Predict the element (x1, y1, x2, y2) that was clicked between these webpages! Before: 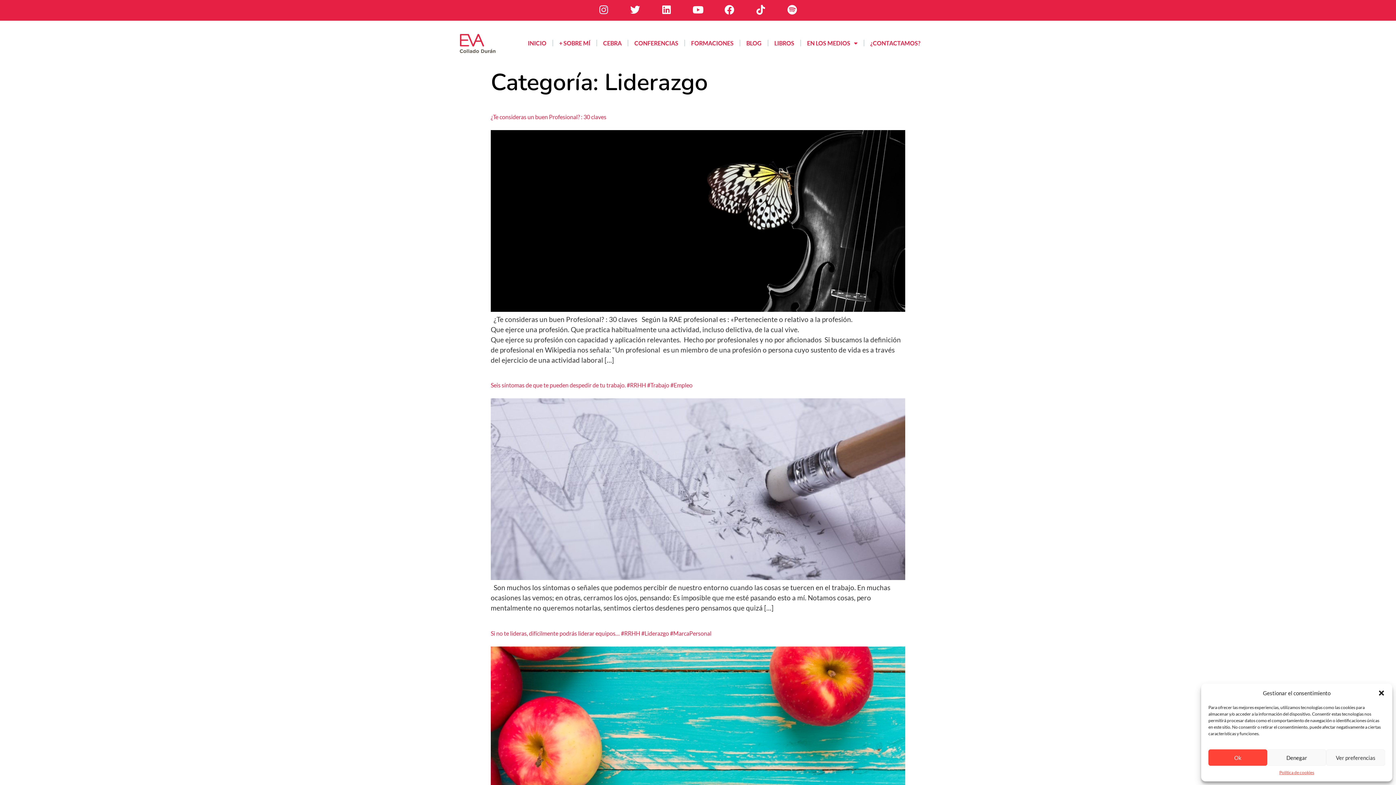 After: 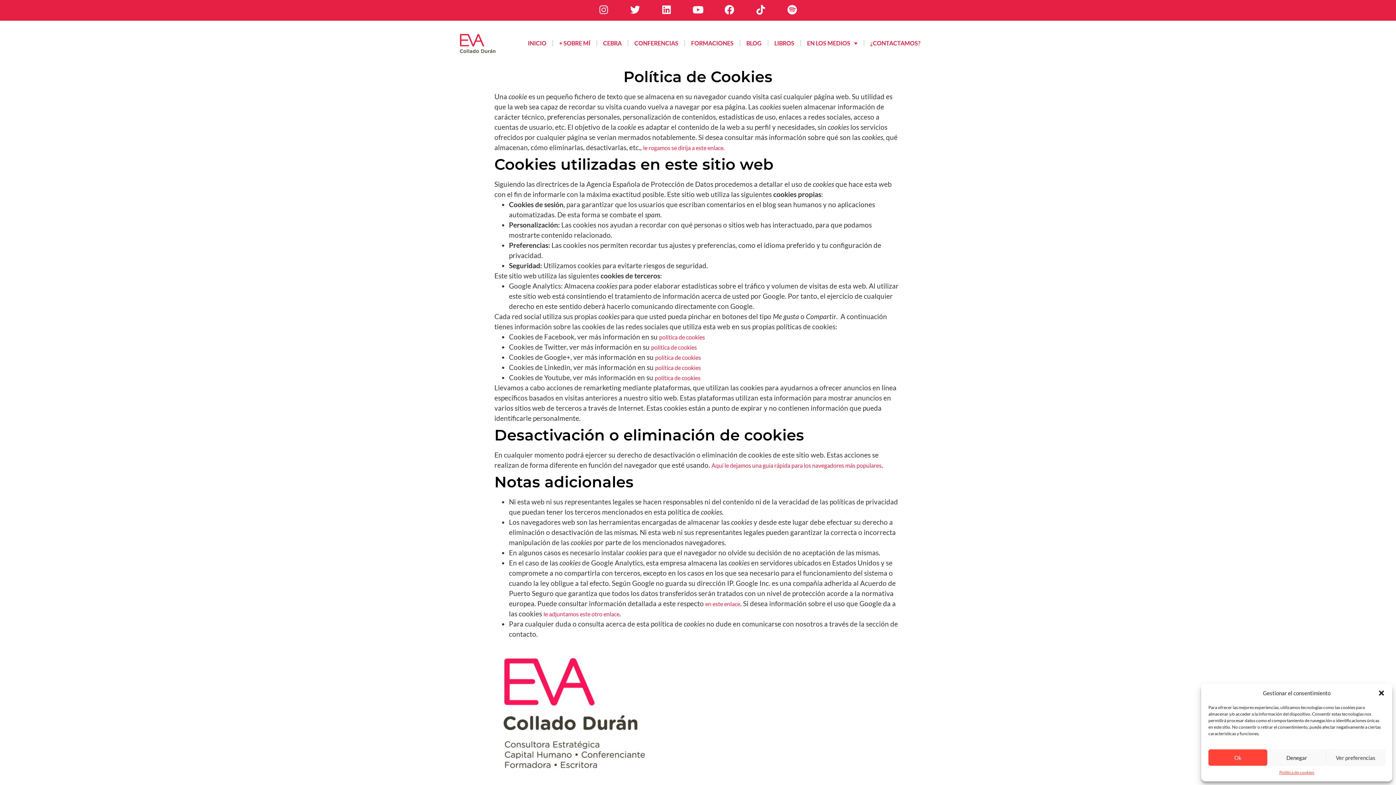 Action: label: Política de cookies bbox: (1279, 769, 1314, 776)